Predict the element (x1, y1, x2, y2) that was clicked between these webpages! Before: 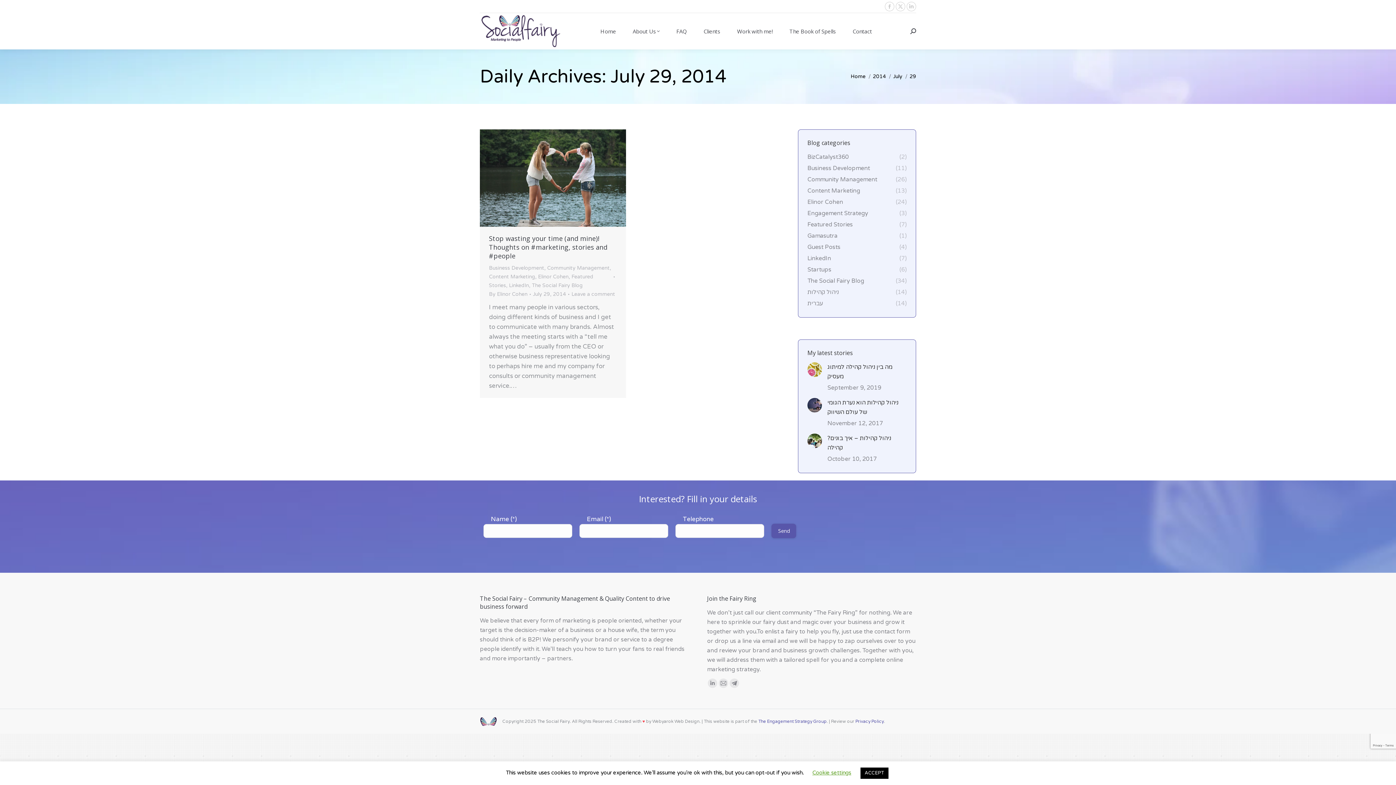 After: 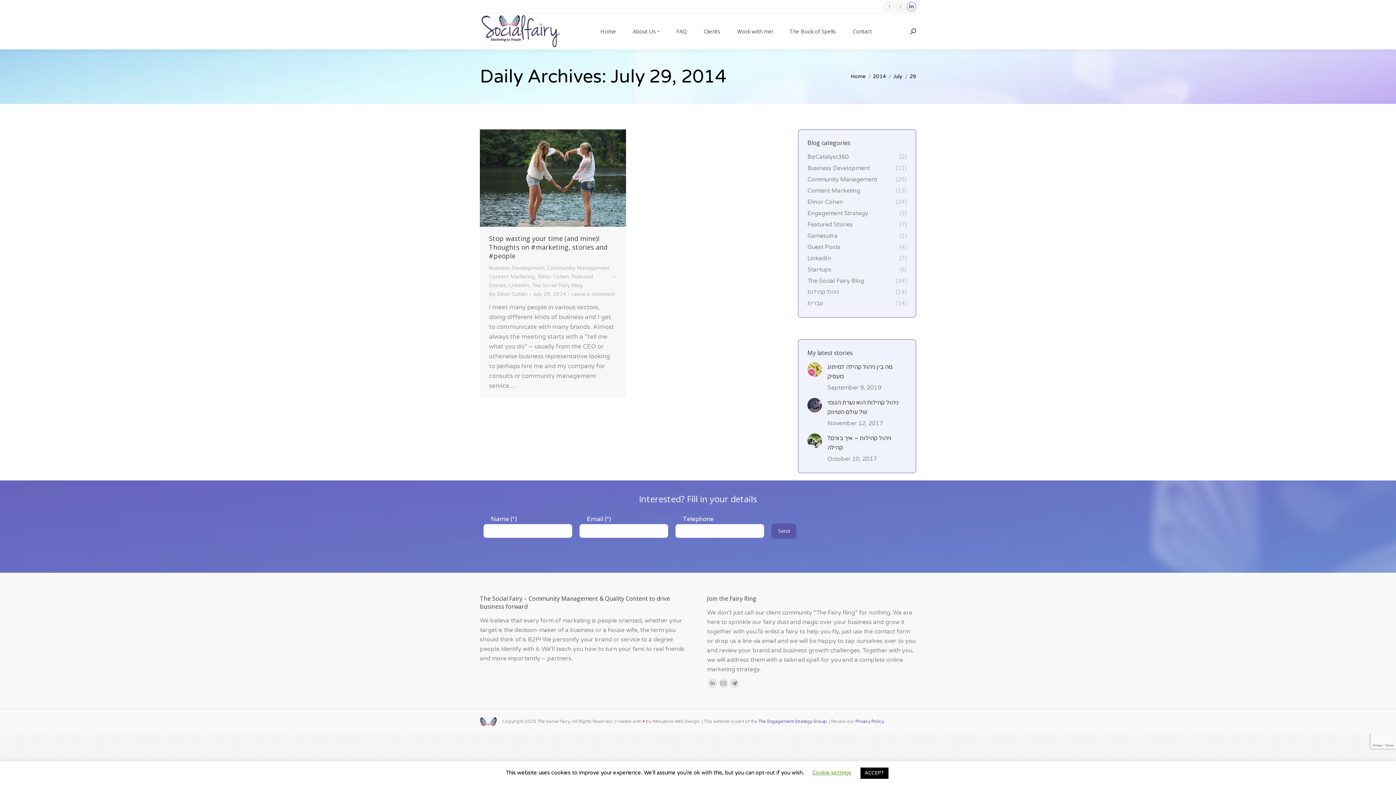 Action: bbox: (906, 1, 916, 11) label: Linkedin page opens in new window